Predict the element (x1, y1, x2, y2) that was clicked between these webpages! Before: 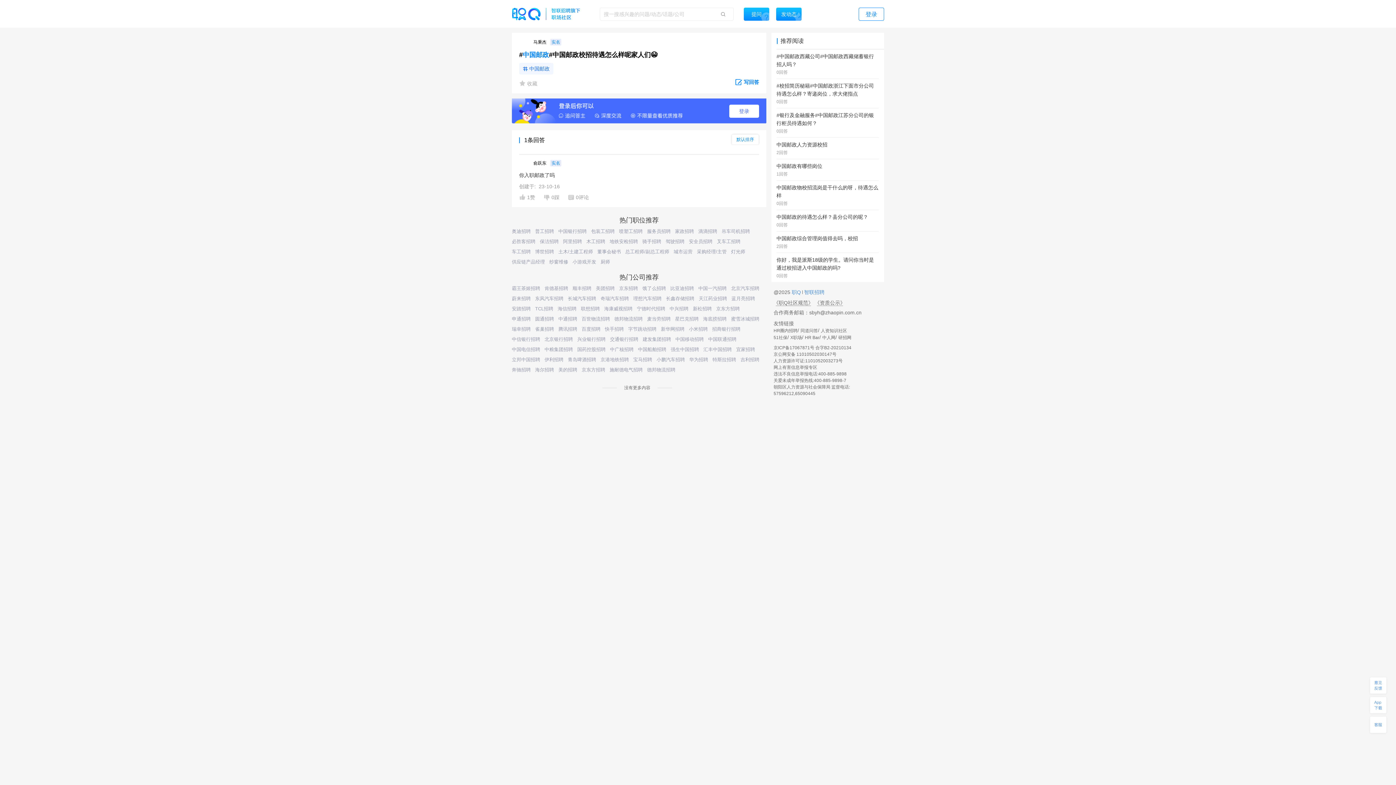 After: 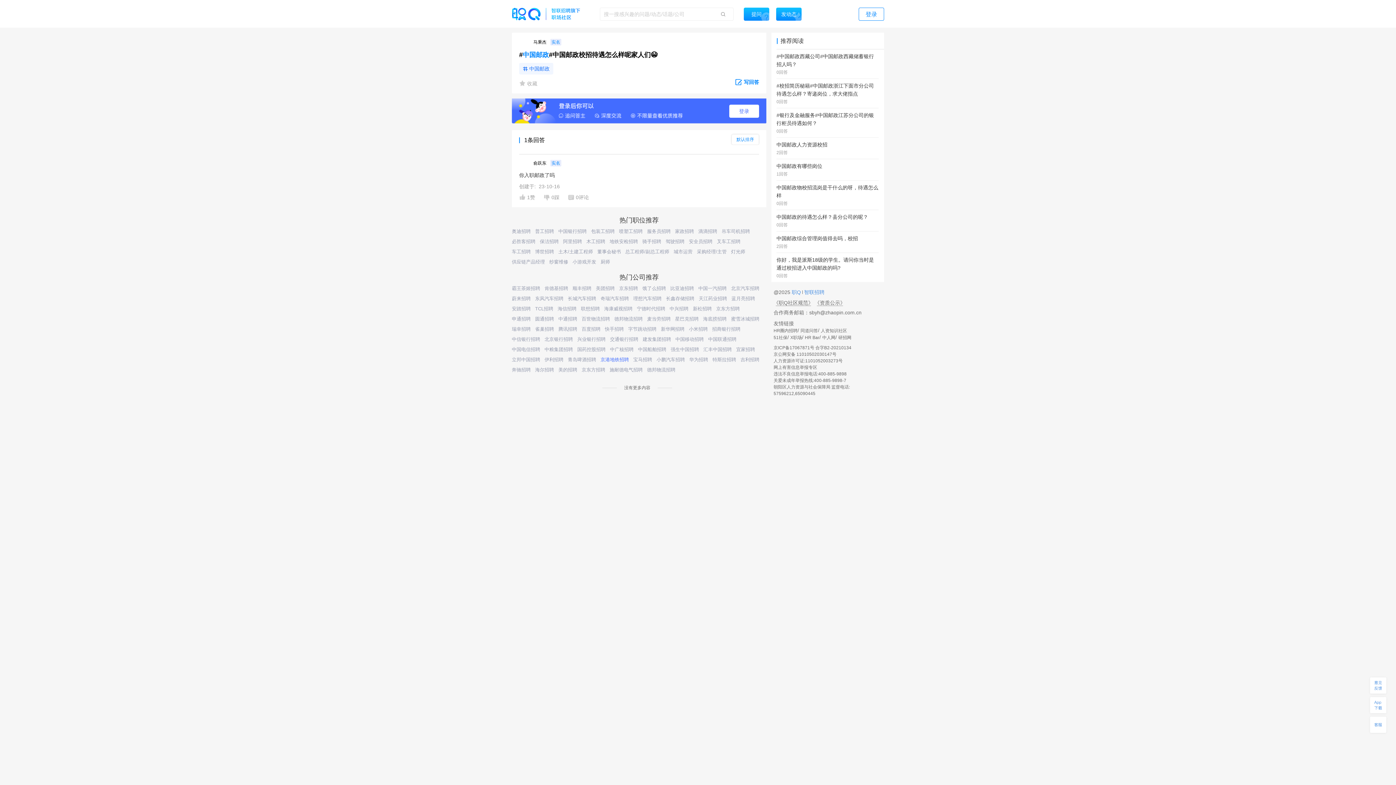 Action: bbox: (600, 357, 629, 362) label: 京港地铁招聘